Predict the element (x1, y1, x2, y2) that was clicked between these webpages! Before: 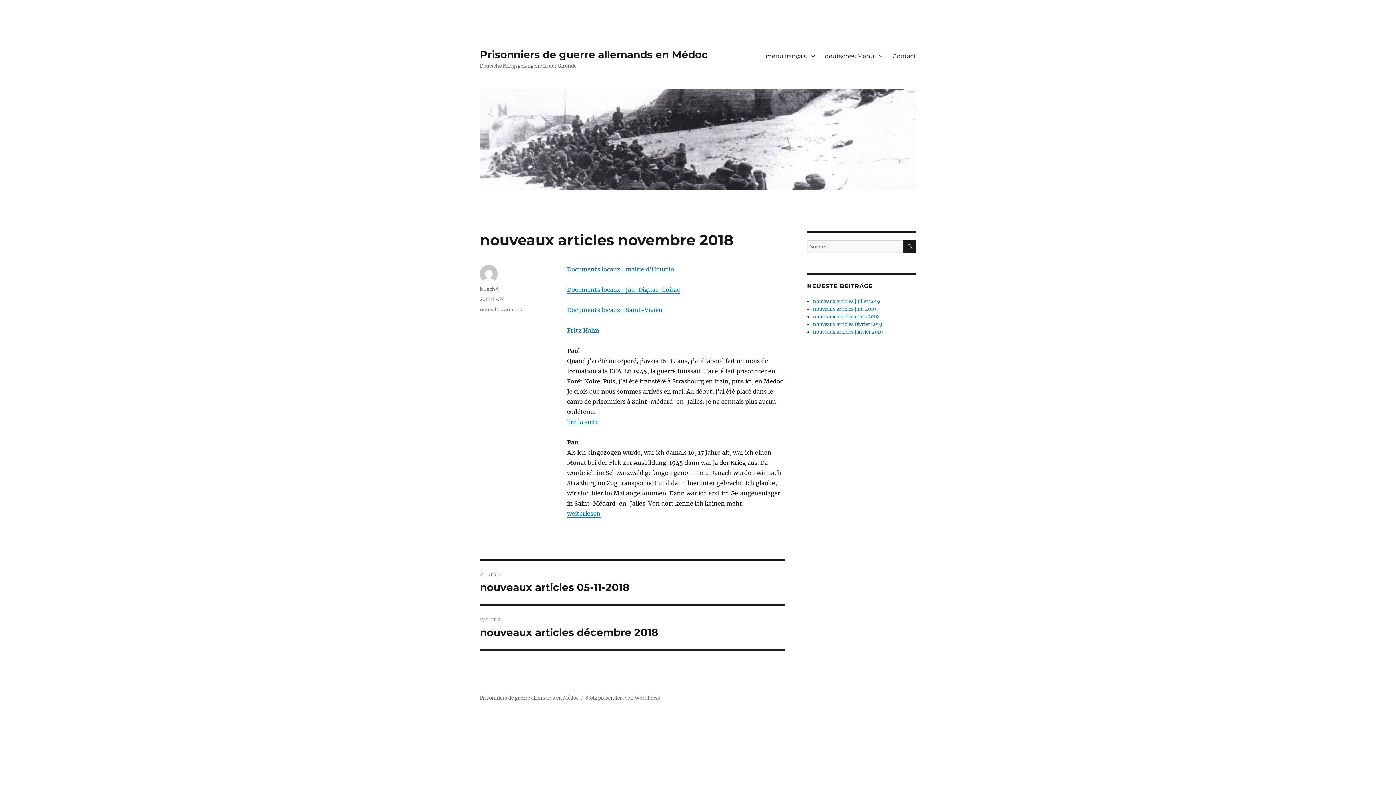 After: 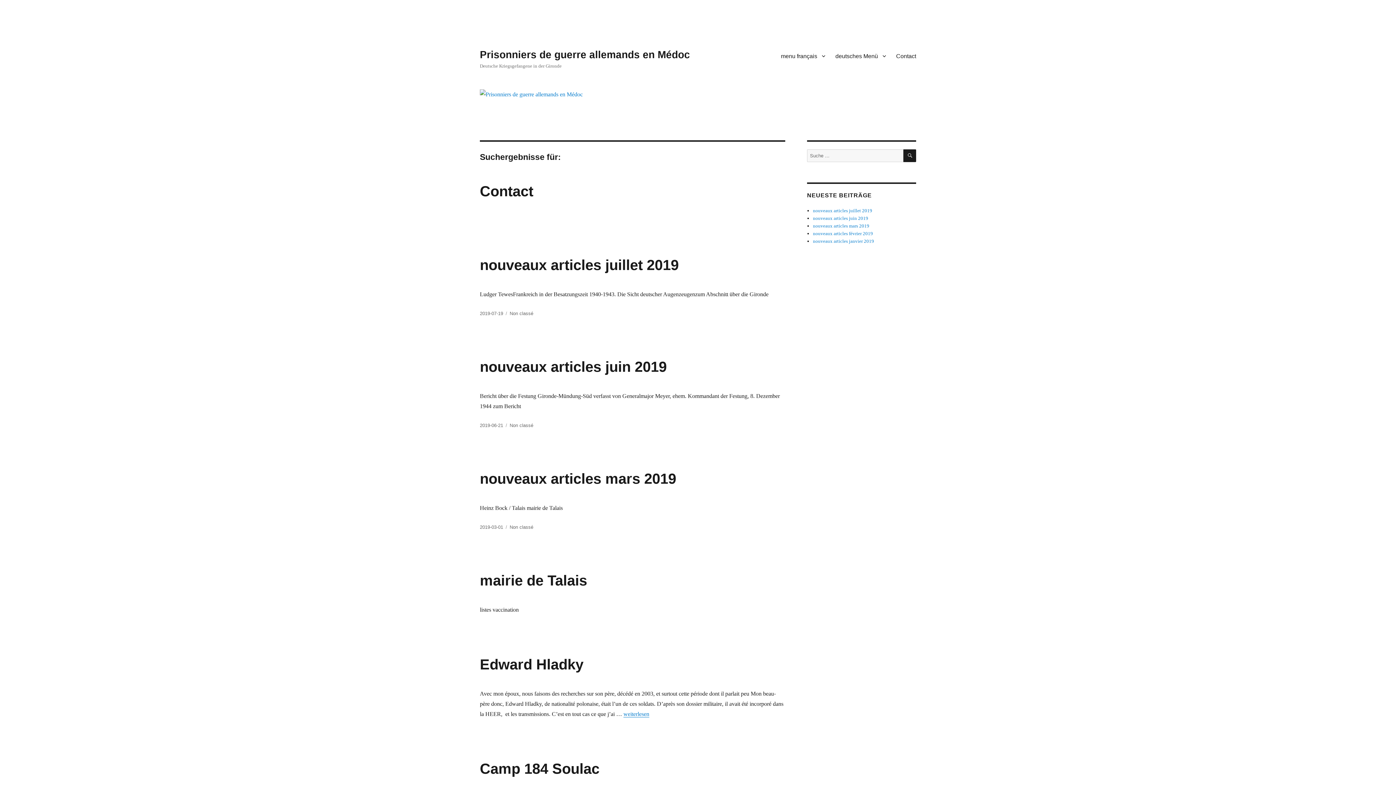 Action: label: SUCHEN bbox: (903, 240, 916, 253)